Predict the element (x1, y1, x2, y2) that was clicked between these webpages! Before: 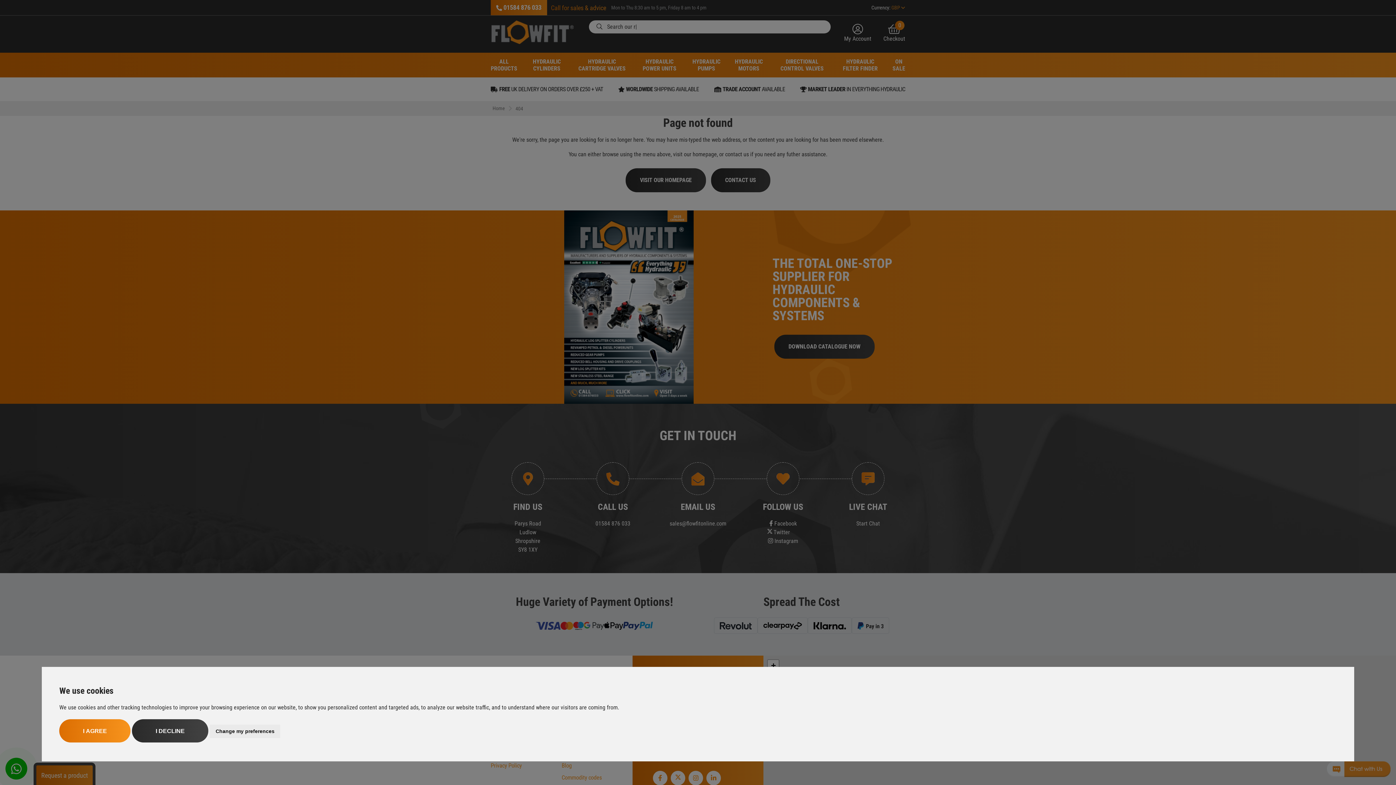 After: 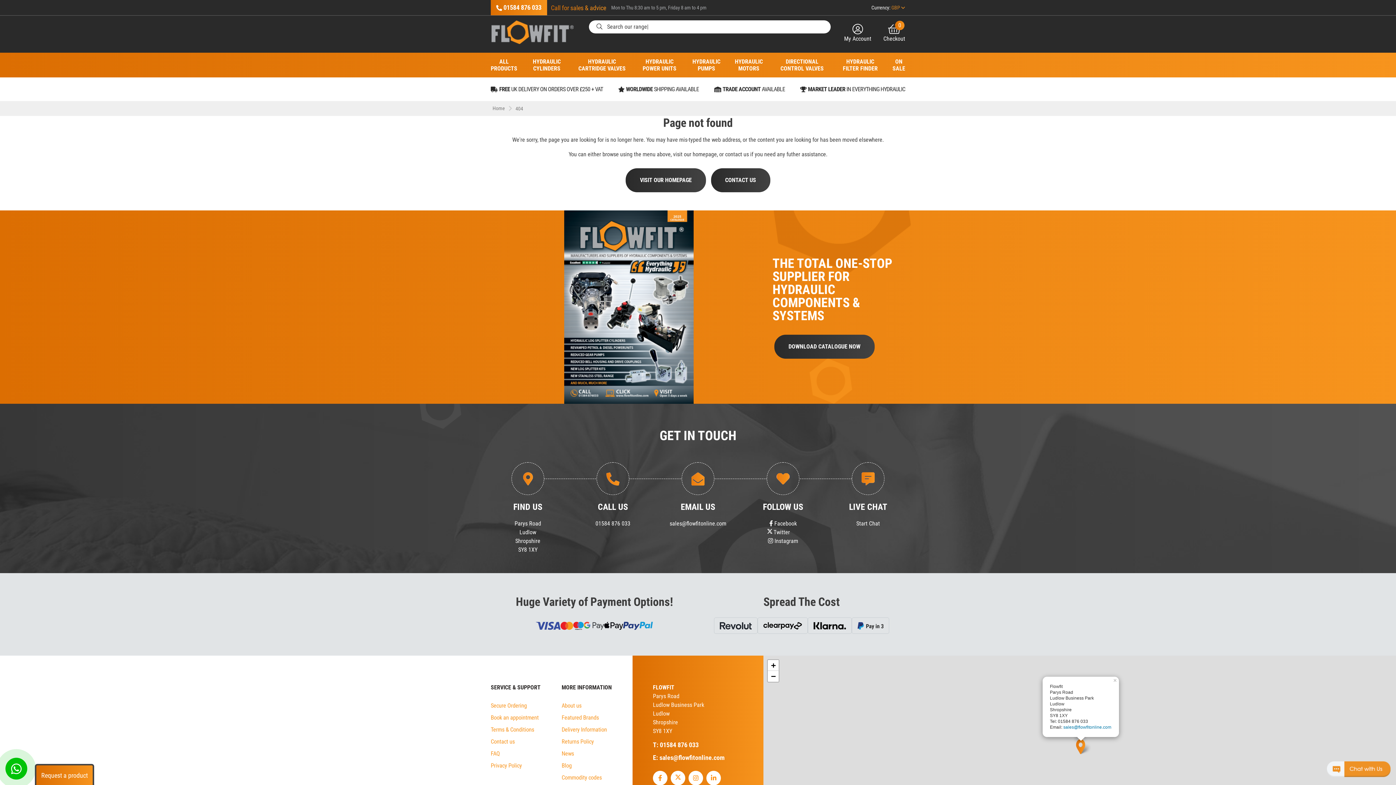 Action: bbox: (132, 719, 208, 742) label: I DECLINE